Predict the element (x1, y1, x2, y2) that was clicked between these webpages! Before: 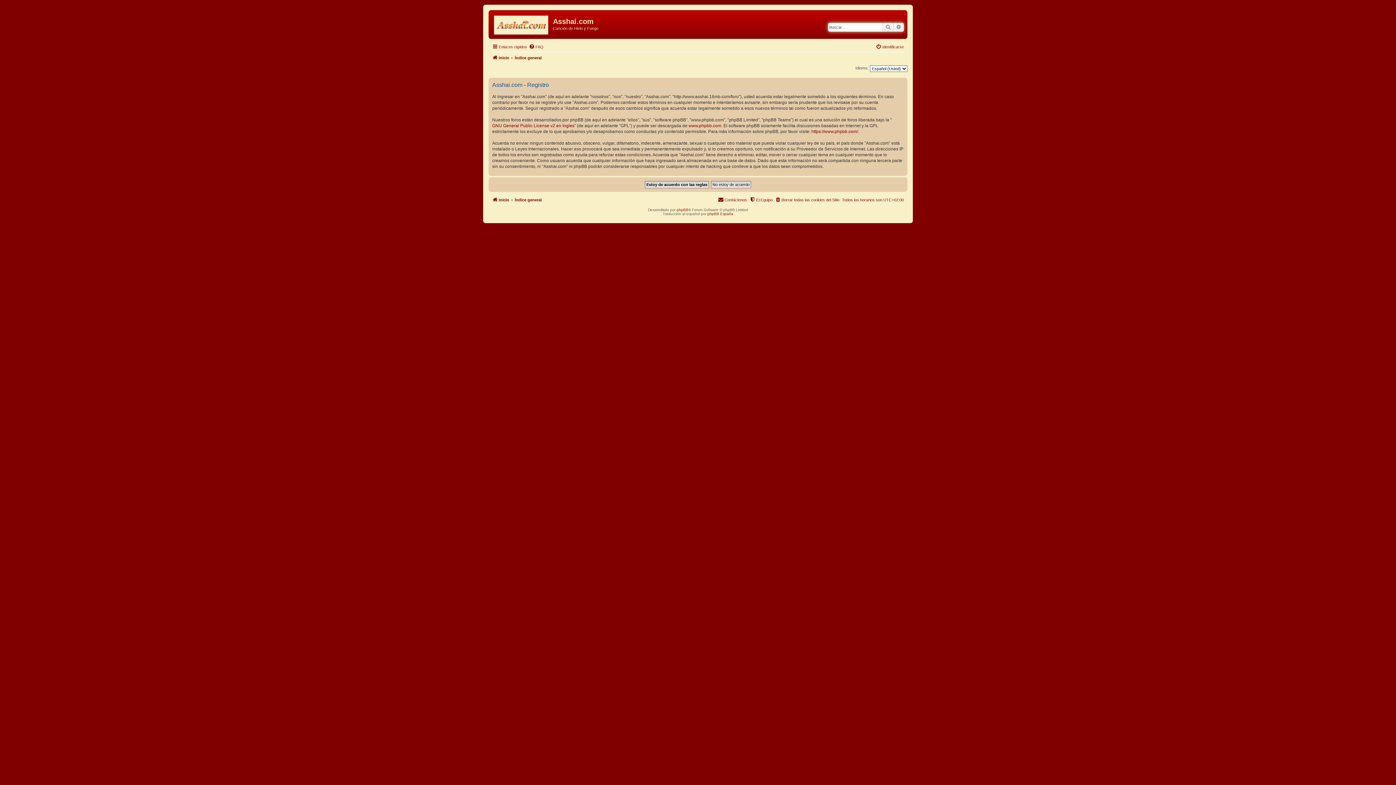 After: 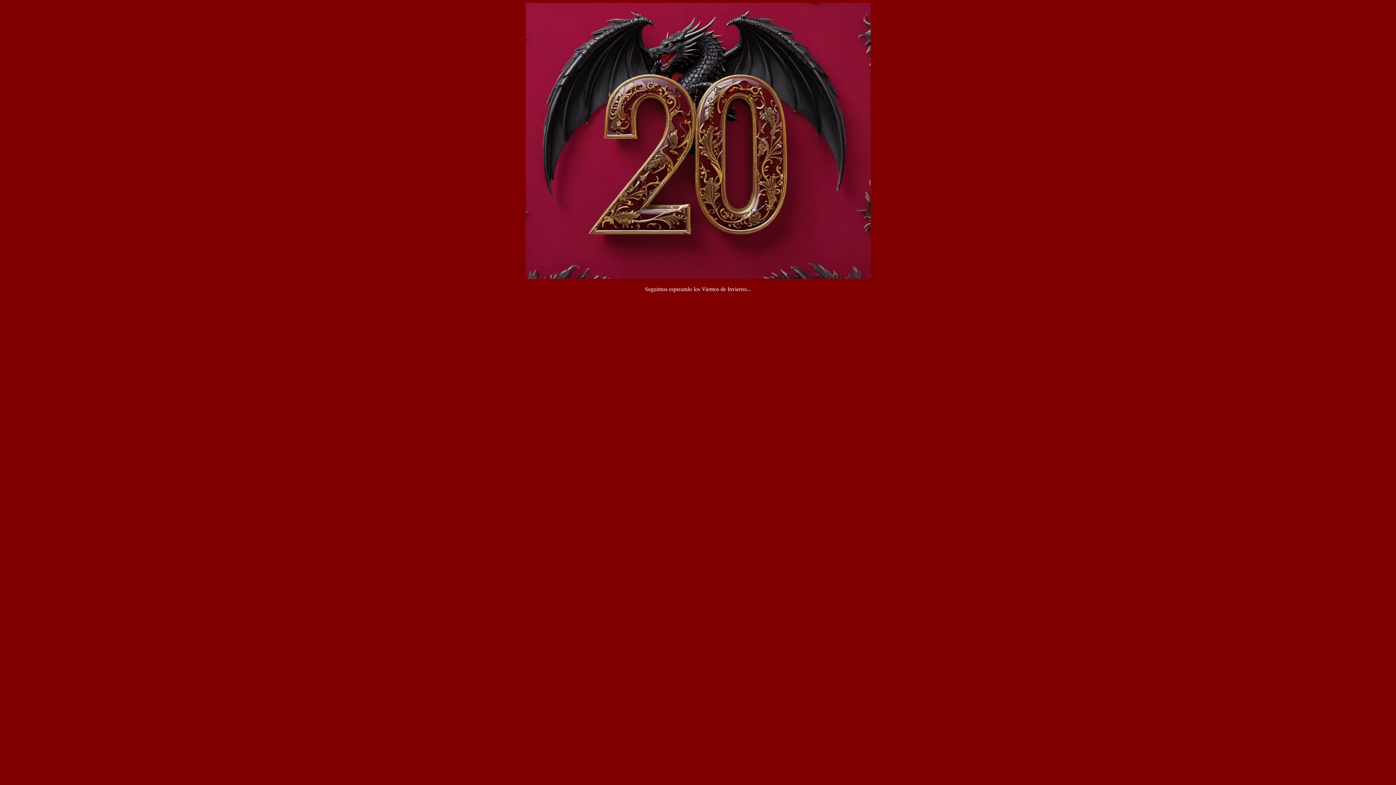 Action: bbox: (492, 195, 509, 204) label: Inicio